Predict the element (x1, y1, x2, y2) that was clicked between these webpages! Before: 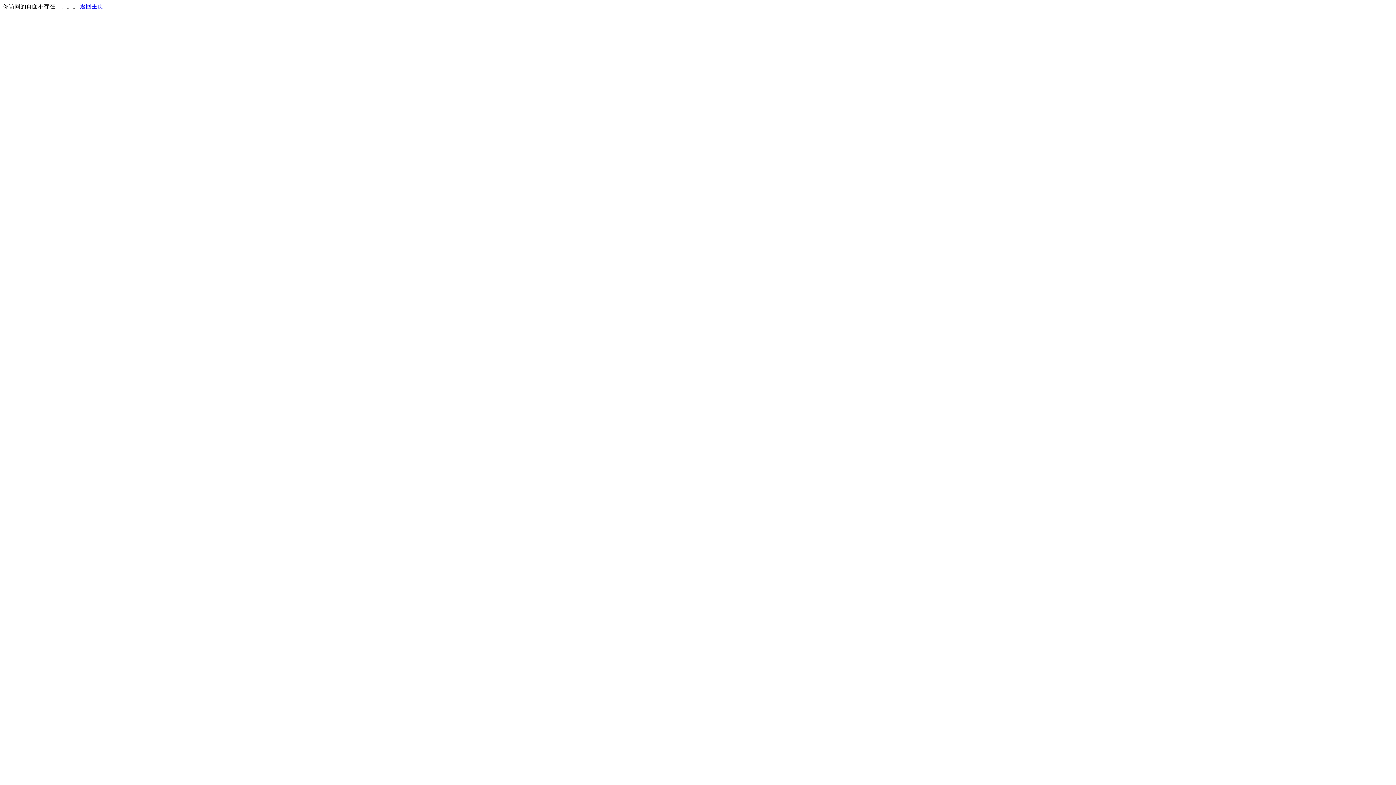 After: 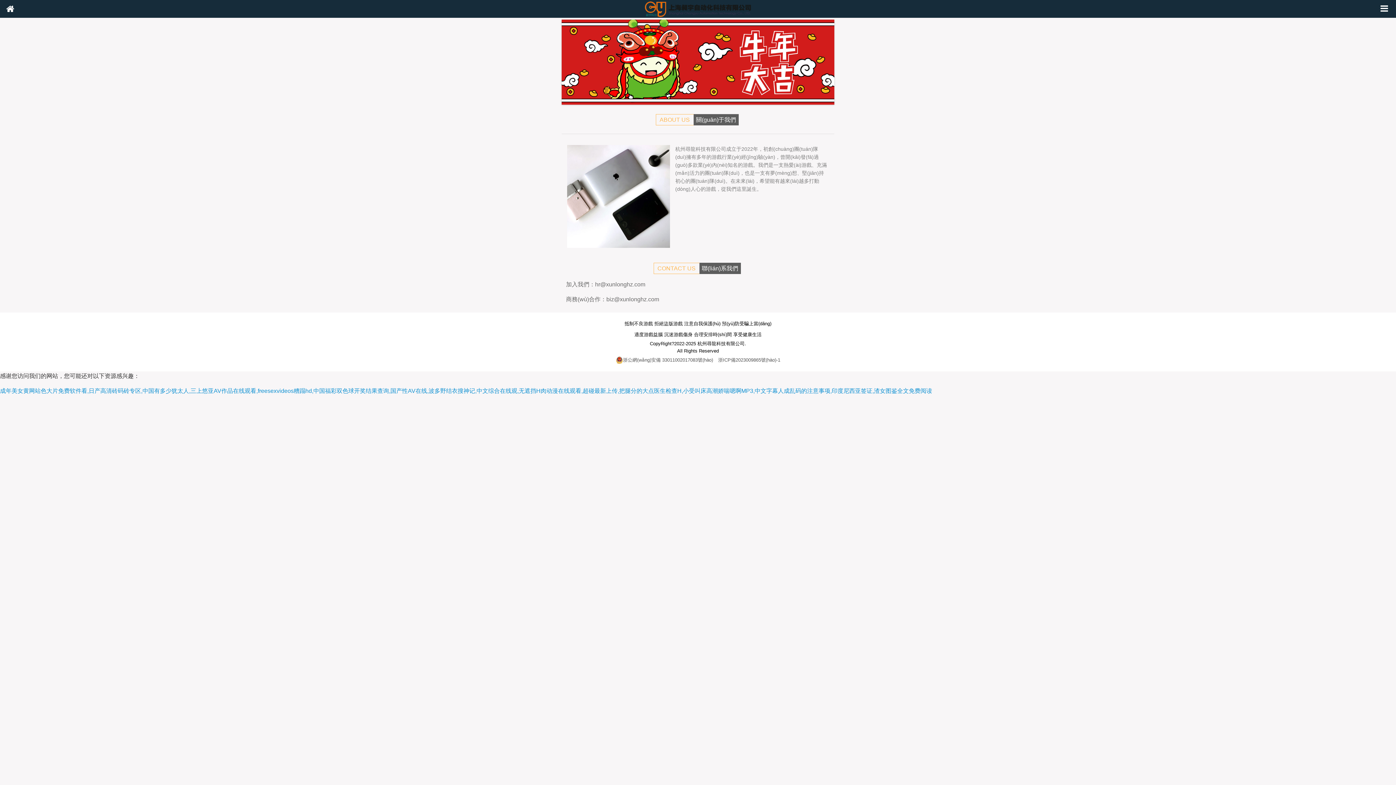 Action: bbox: (80, 3, 103, 9) label: 返回主页